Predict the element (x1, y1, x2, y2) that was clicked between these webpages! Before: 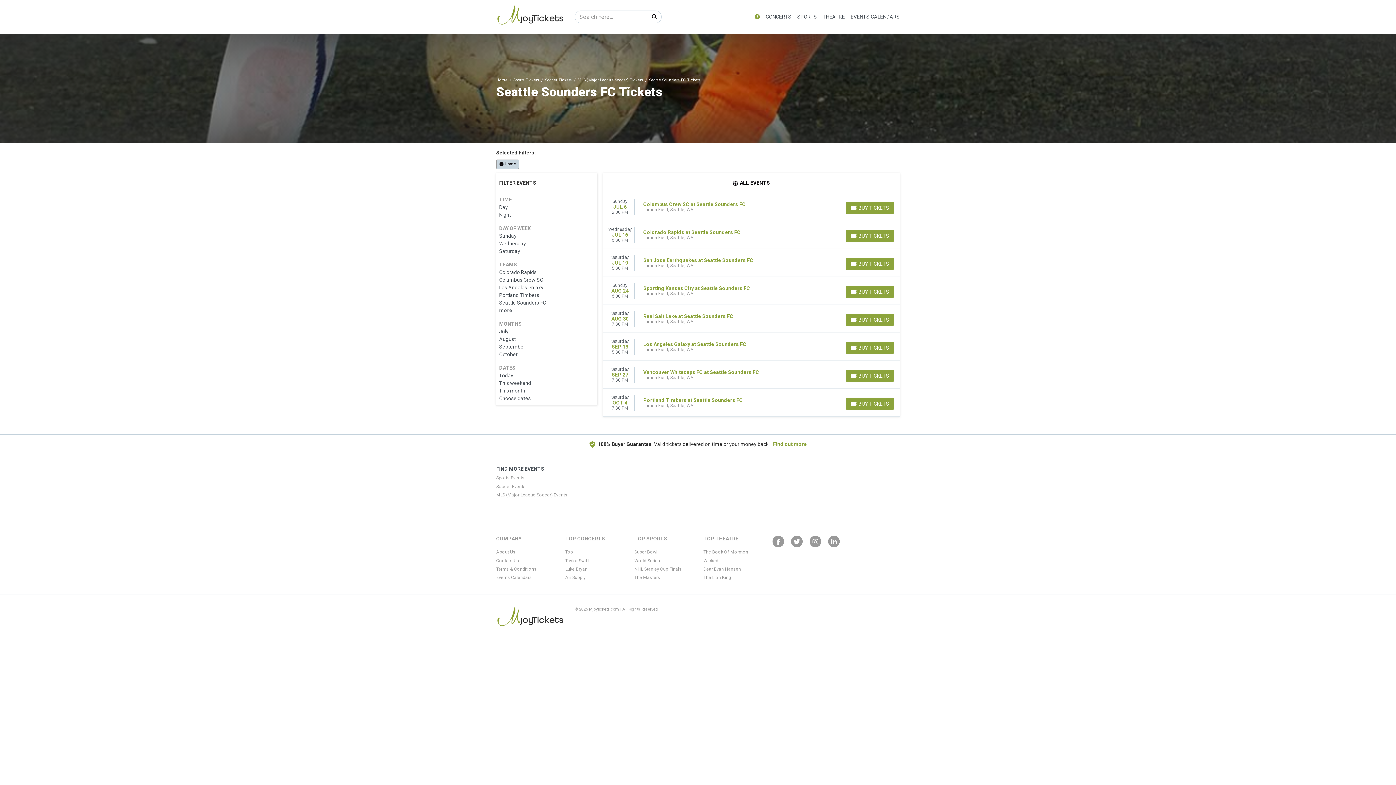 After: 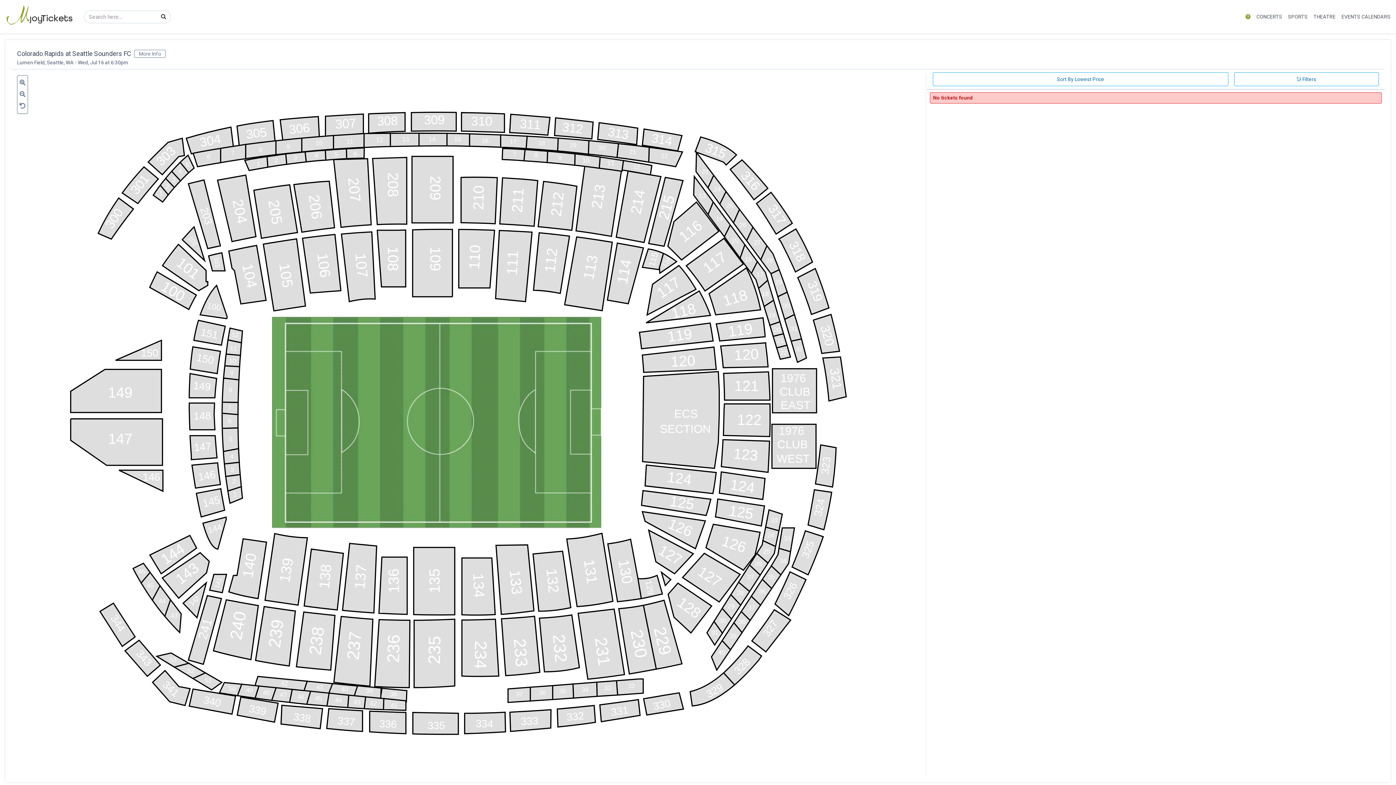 Action: bbox: (603, 221, 900, 249) label: Wednesday
JUL 16
6:30 PM
Colorado Rapids at Seattle Sounders FC
Lumen Field, Seattle, WA
BUY TICKETS
BUY TICKETS